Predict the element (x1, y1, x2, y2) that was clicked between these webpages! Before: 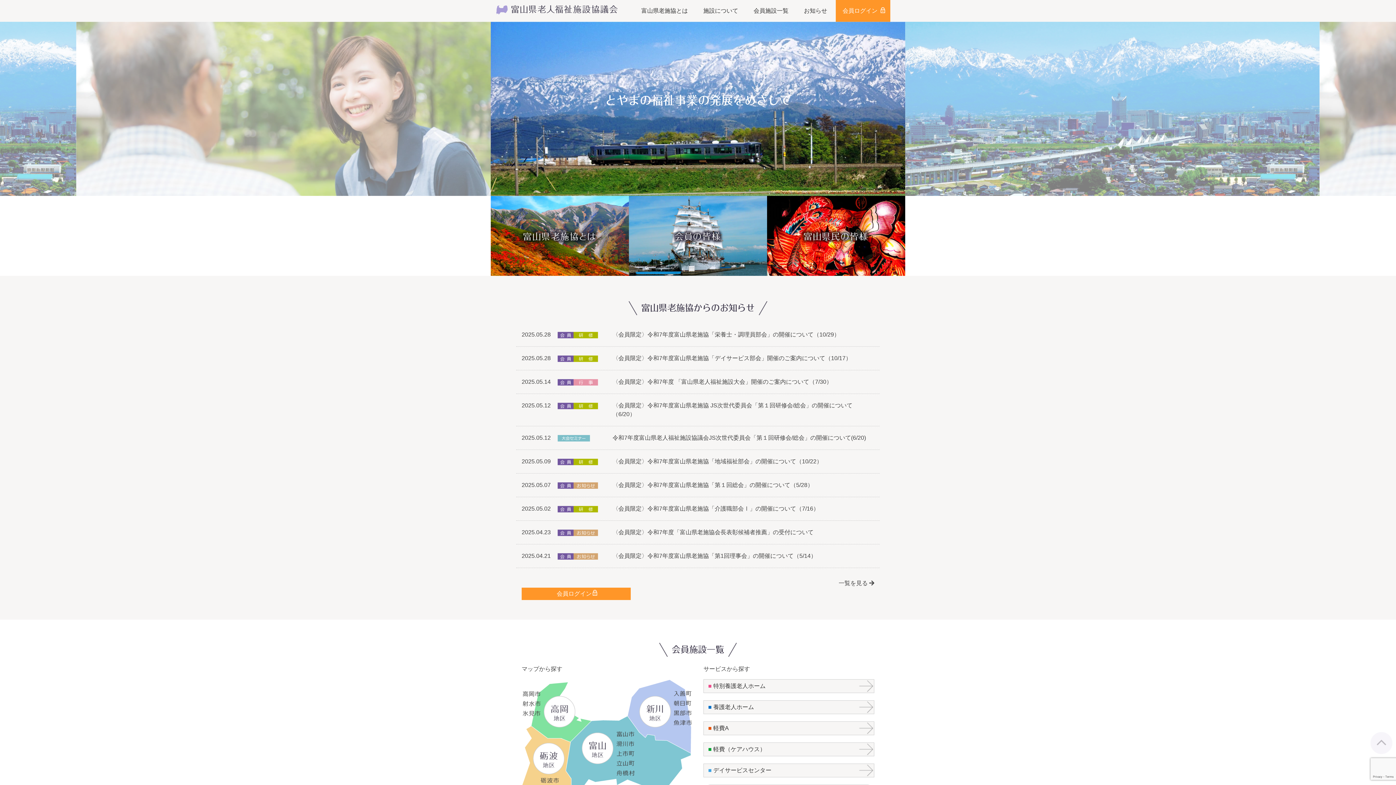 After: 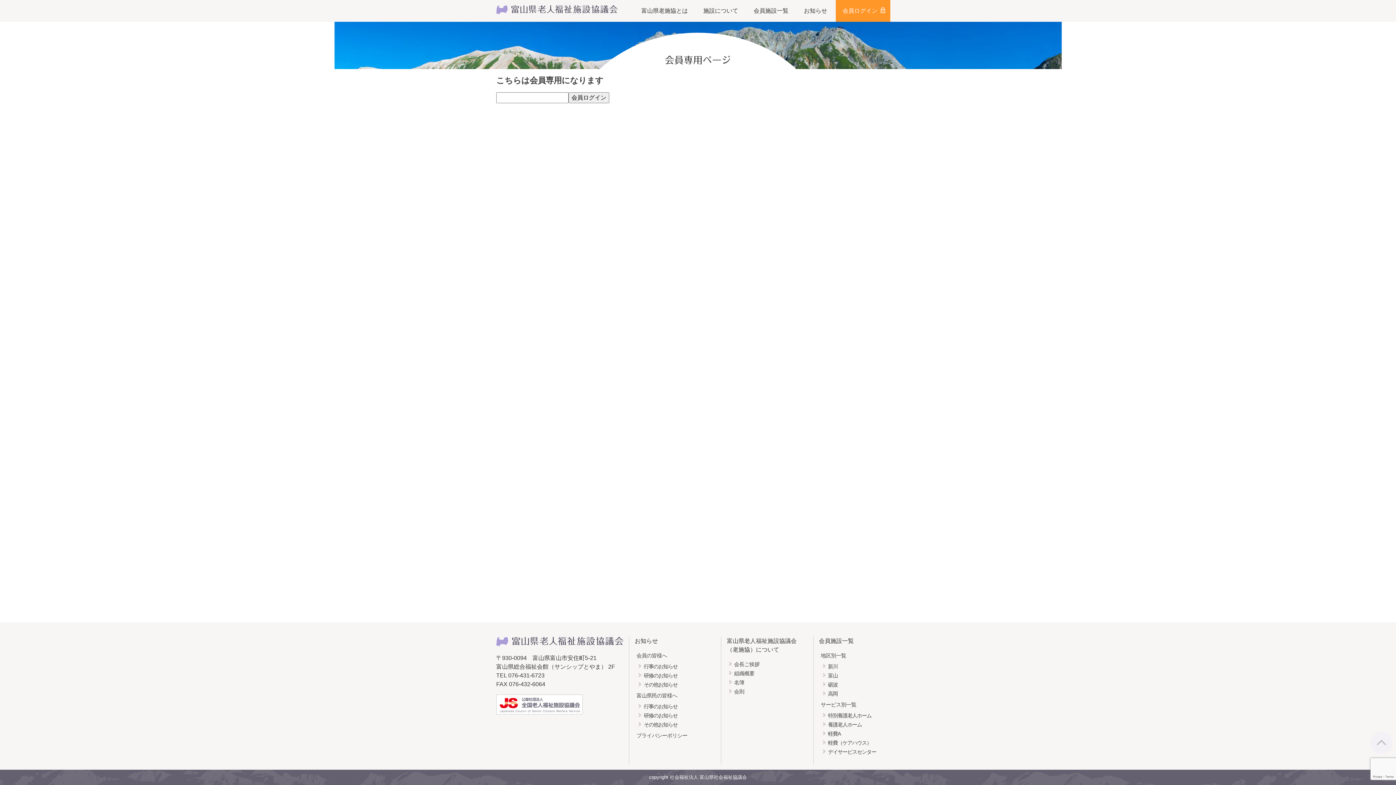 Action: label: 会員ログイン bbox: (835, 0, 890, 21)